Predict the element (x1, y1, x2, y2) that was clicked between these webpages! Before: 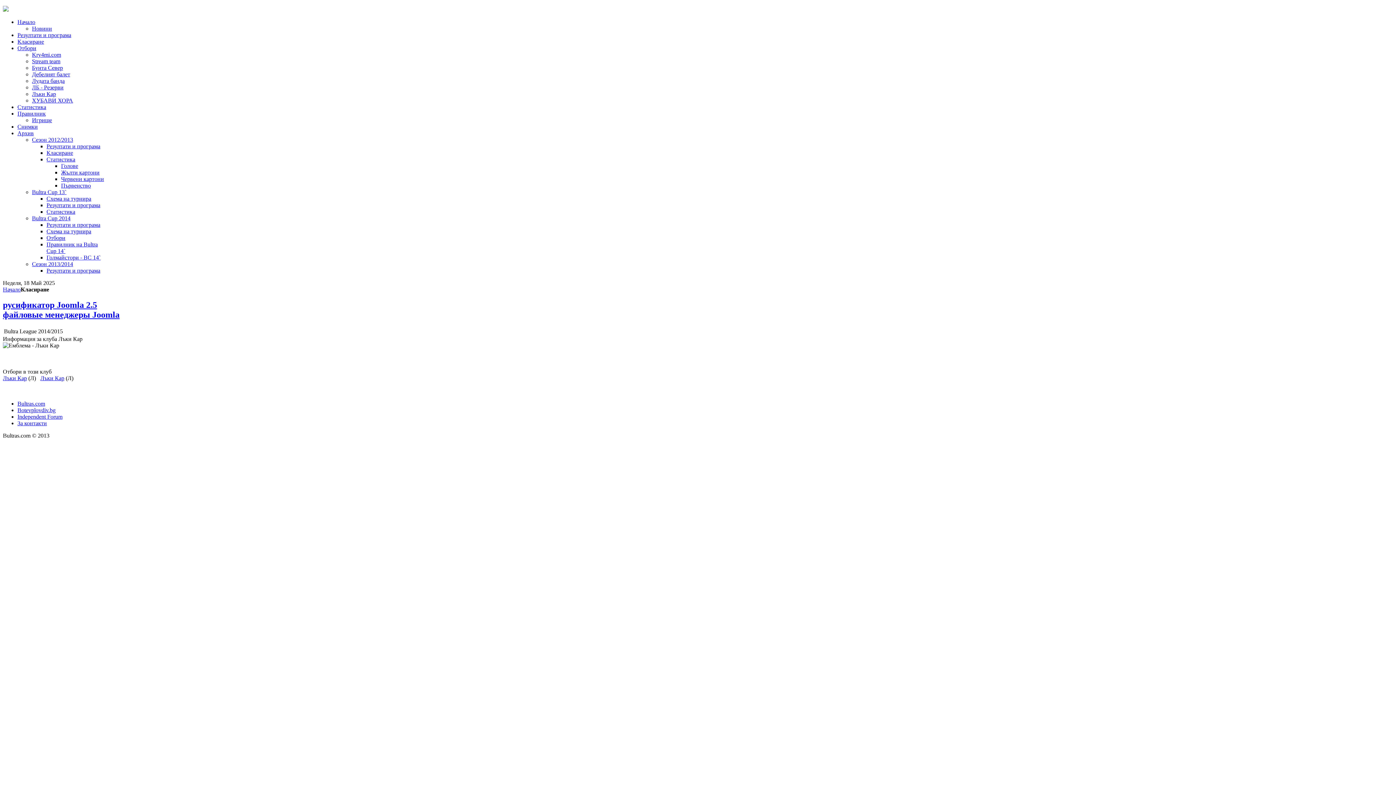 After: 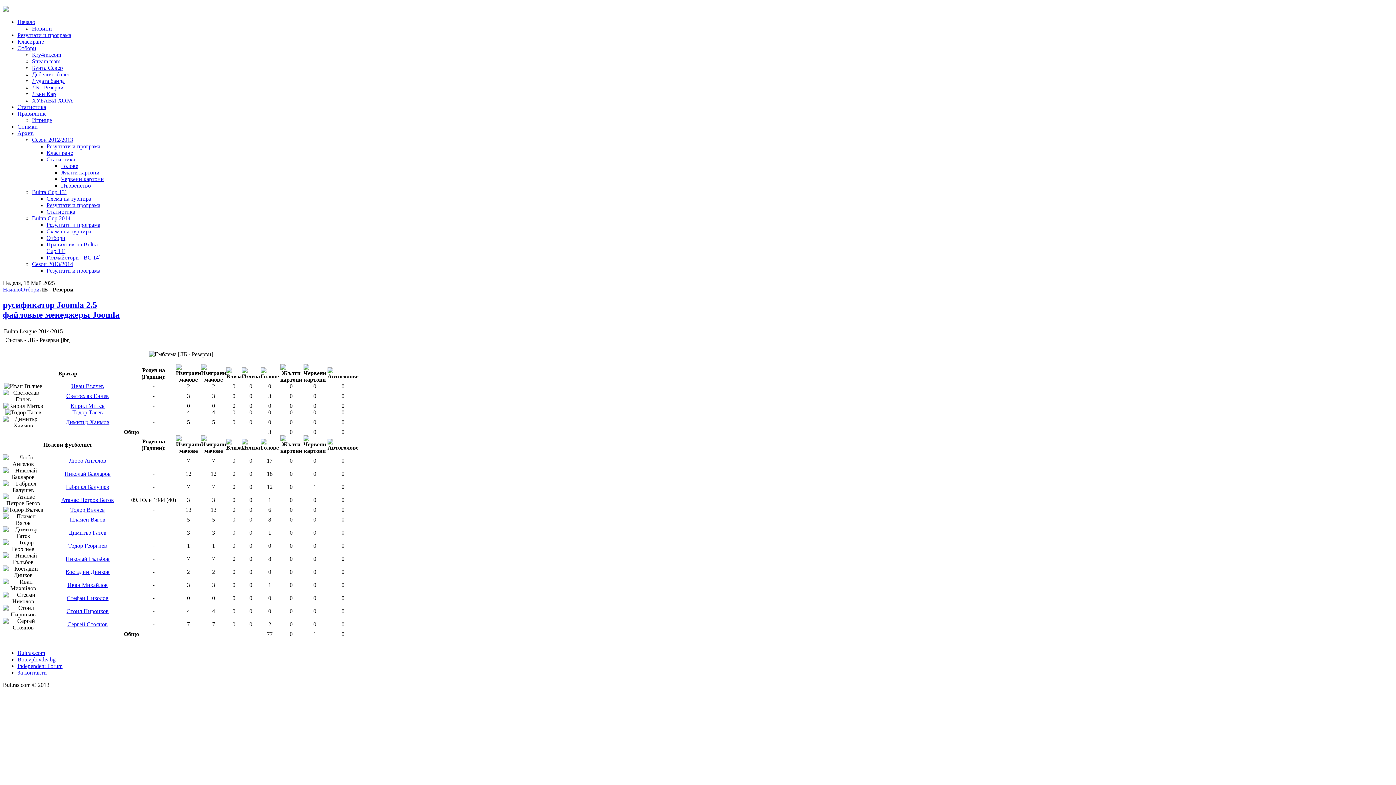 Action: bbox: (32, 84, 63, 90) label: ЛБ - Резерви